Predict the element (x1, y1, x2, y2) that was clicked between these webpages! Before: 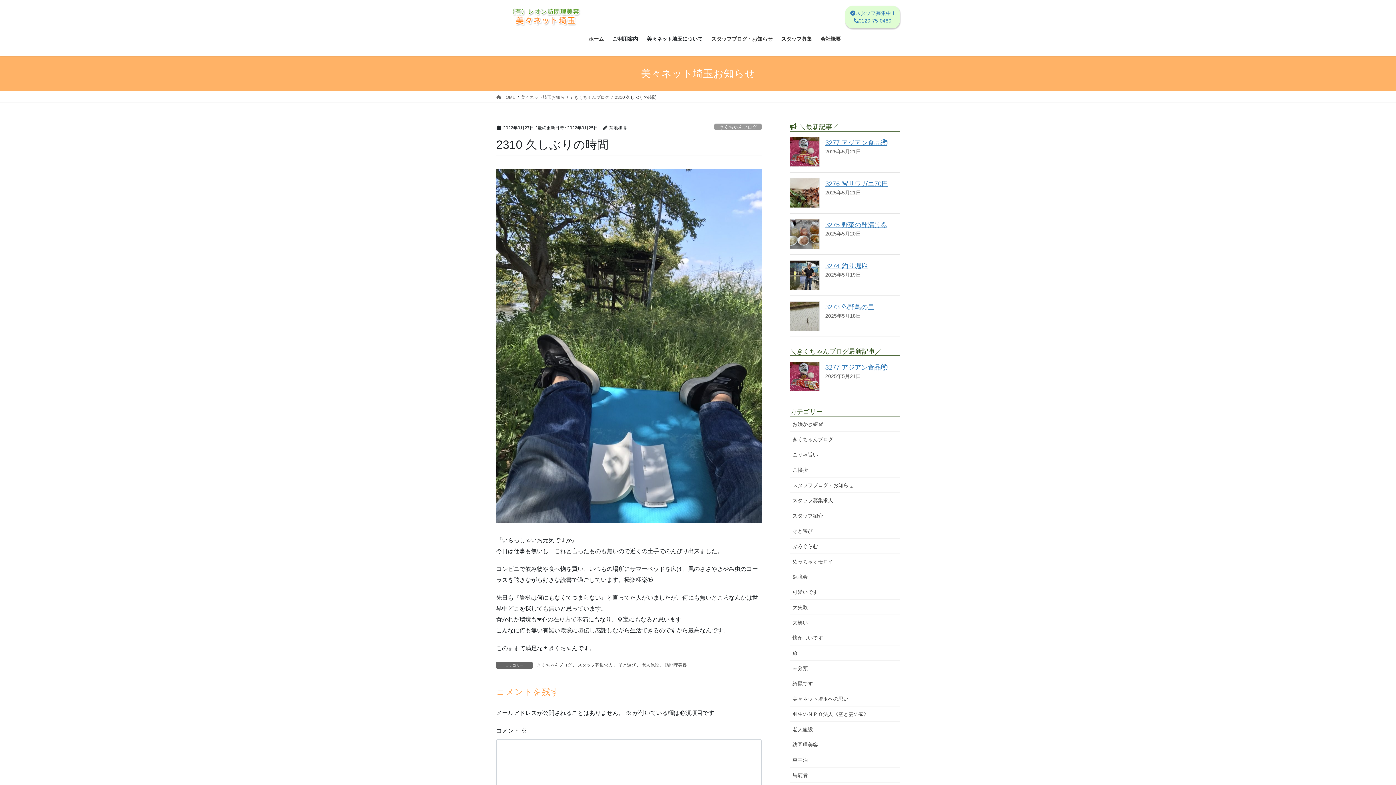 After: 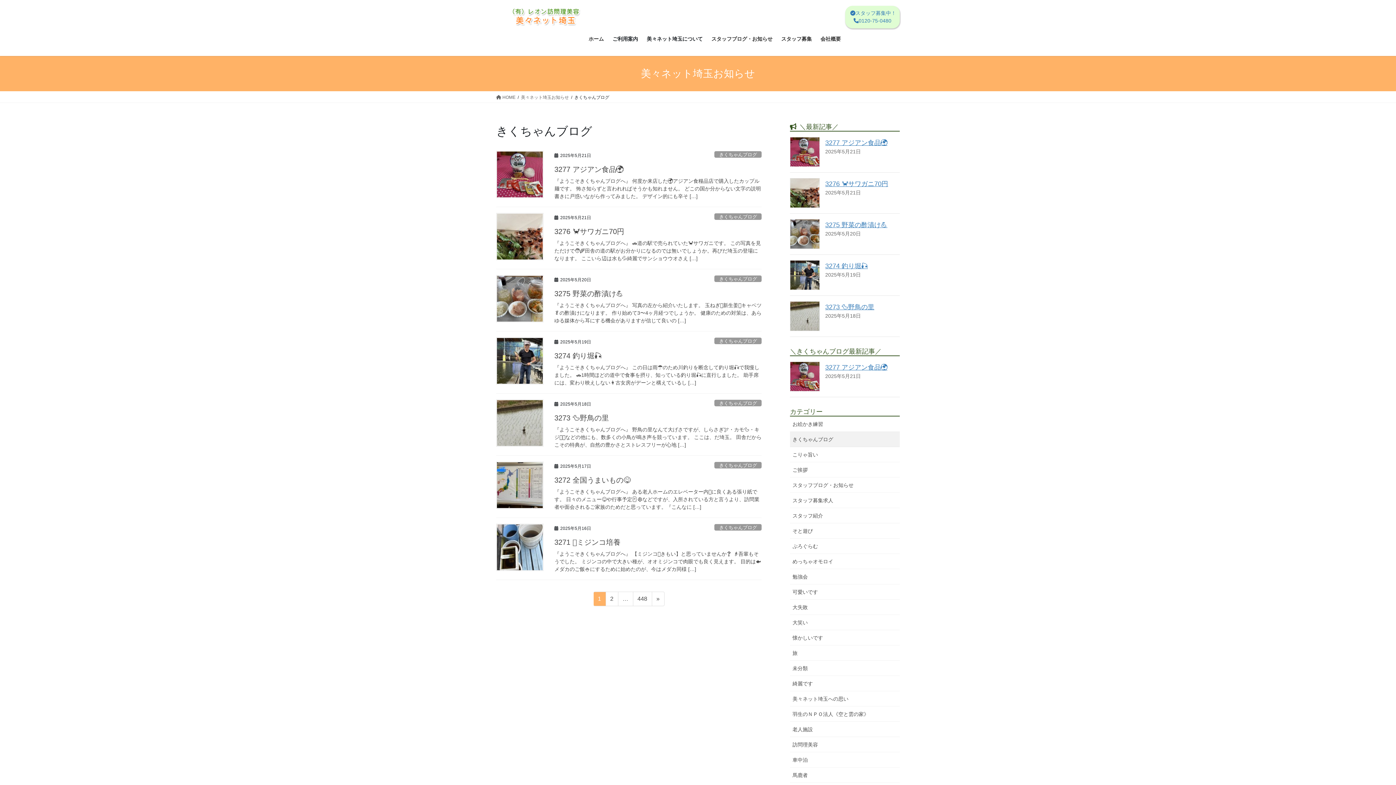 Action: bbox: (714, 123, 761, 130) label: きくちゃんブログ